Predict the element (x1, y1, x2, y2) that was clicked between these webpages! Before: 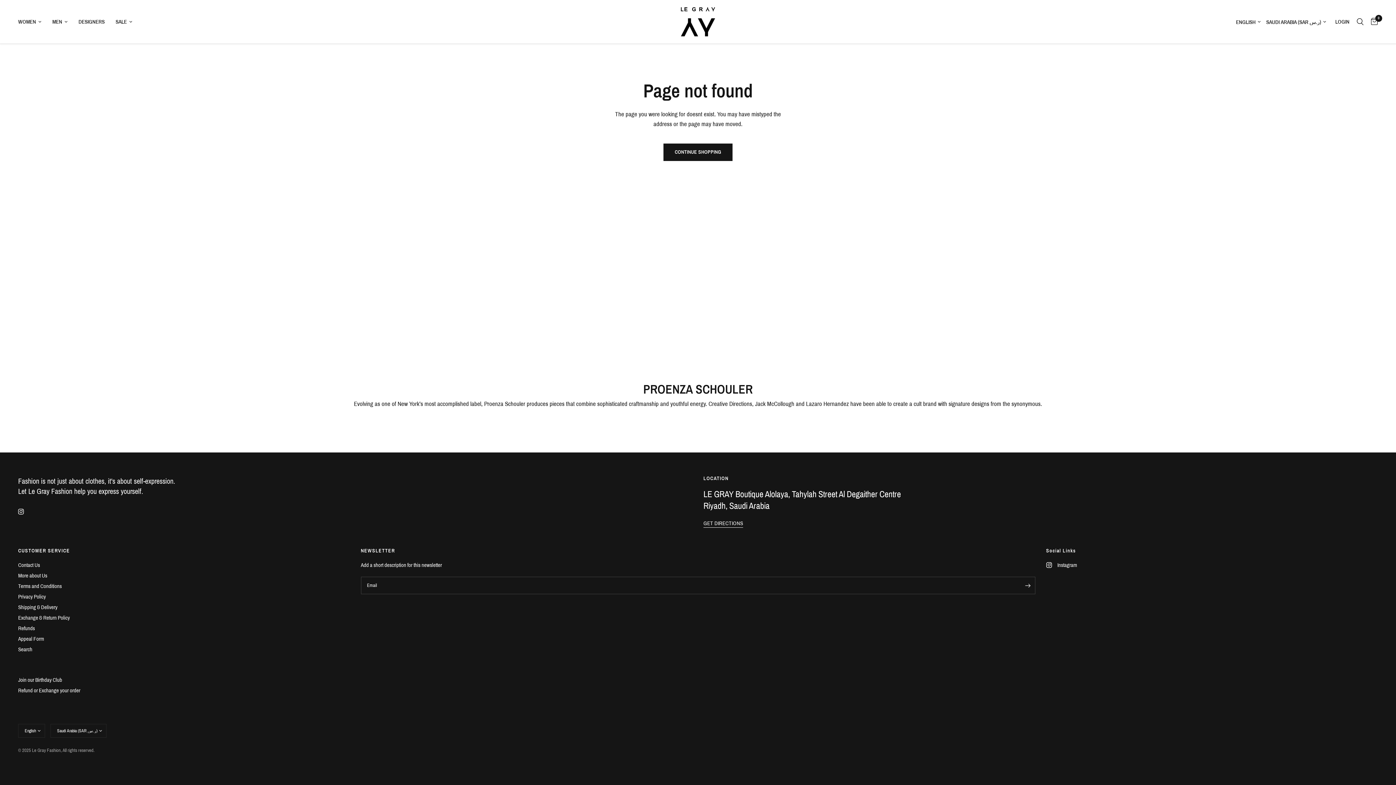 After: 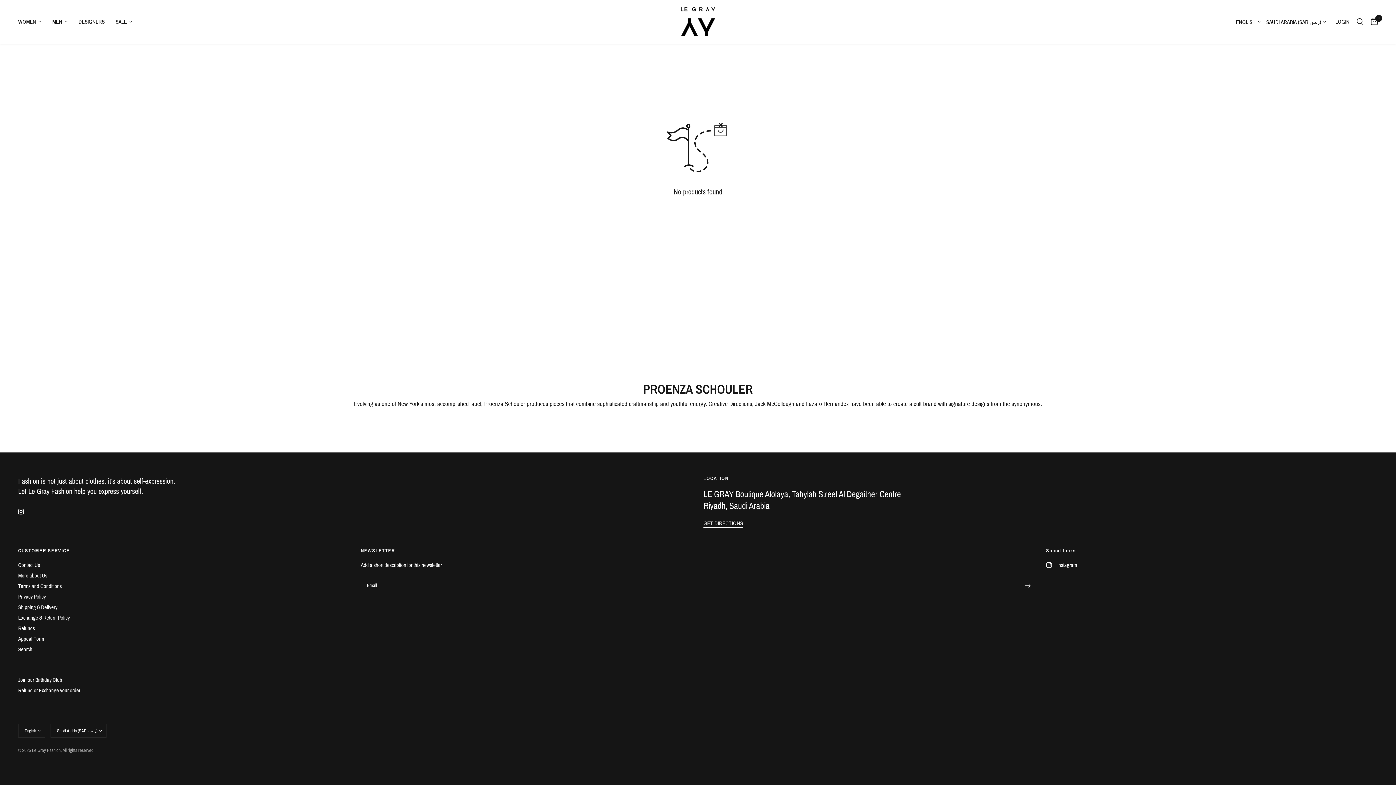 Action: bbox: (18, 17, 41, 26) label: WOMEN